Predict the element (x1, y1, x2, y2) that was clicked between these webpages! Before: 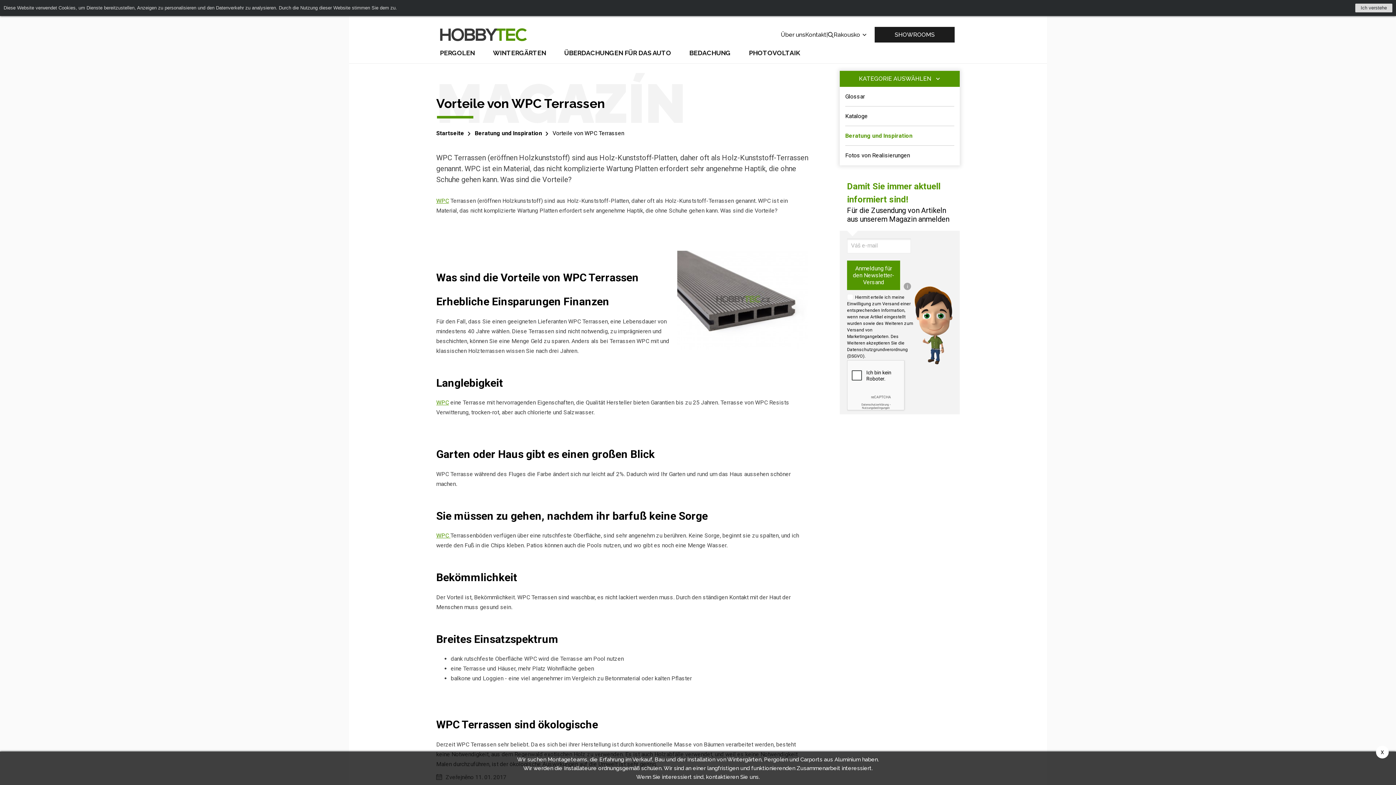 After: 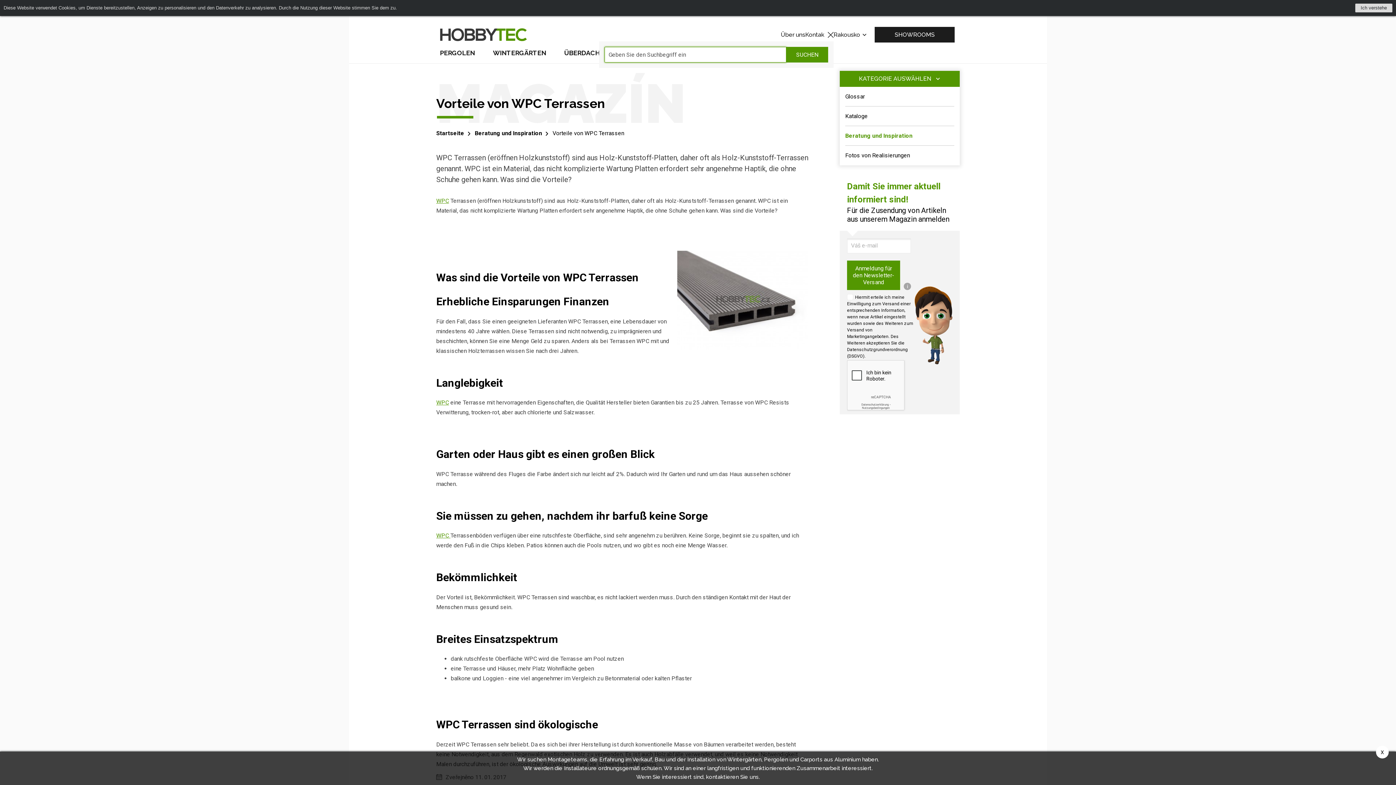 Action: bbox: (828, 31, 833, 38)